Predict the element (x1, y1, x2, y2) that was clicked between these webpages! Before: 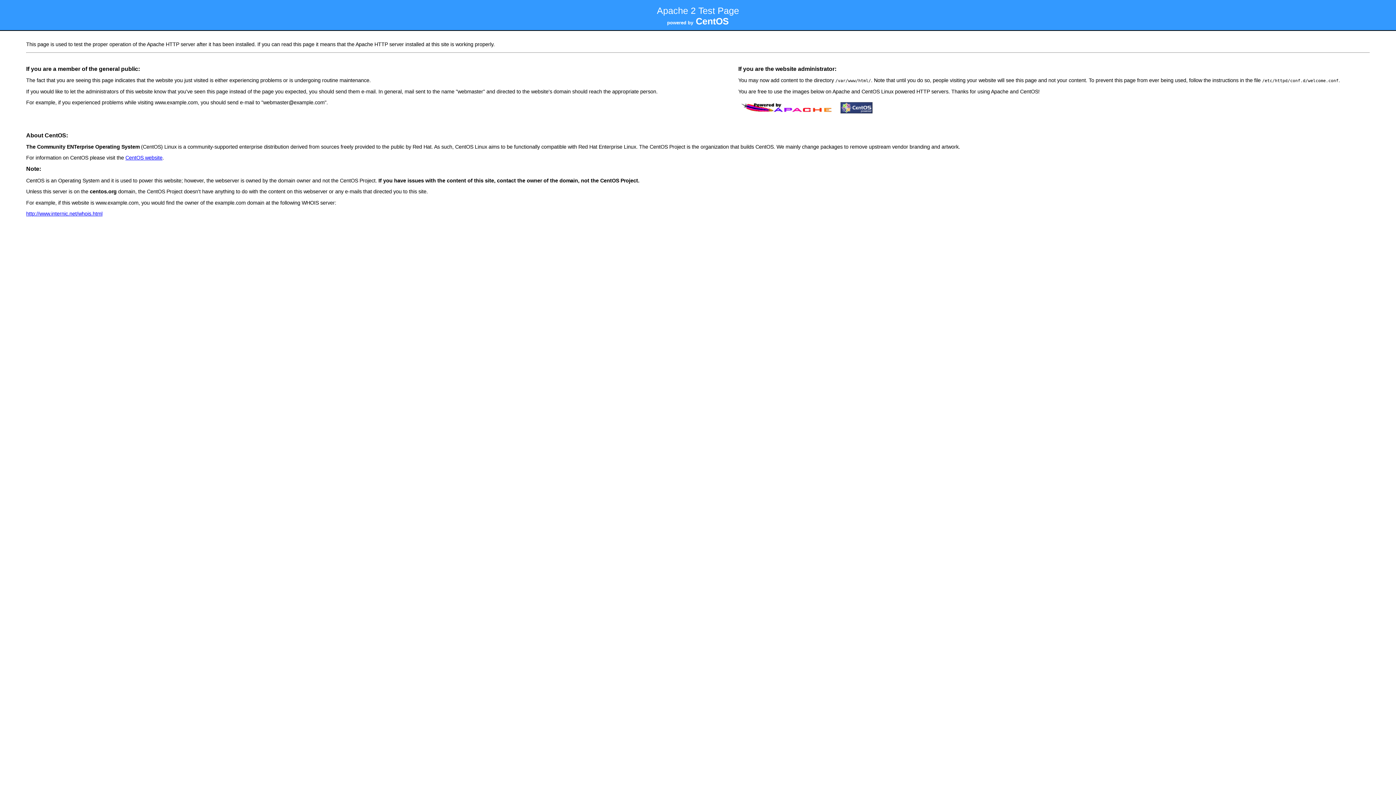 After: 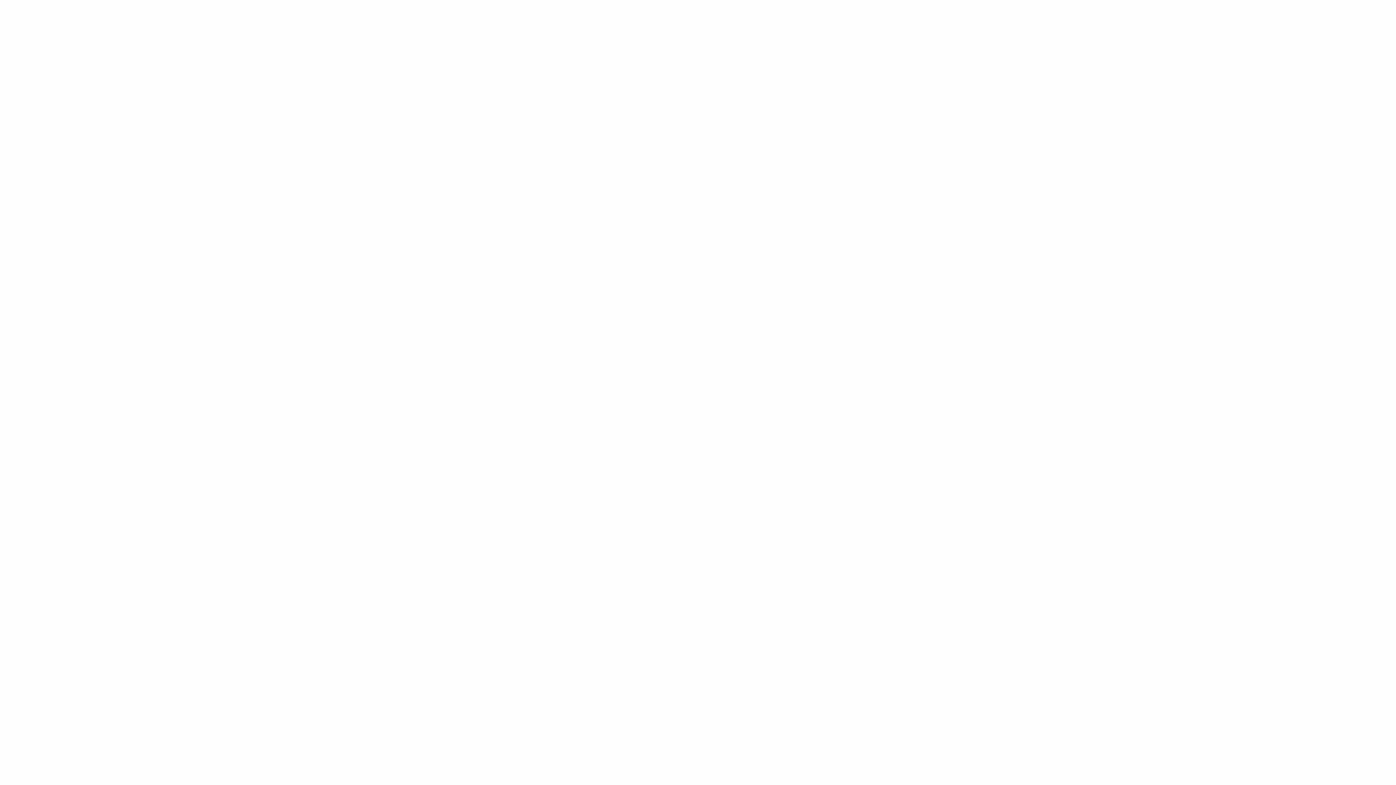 Action: bbox: (26, 210, 102, 216) label: http://www.internic.net/whois.html